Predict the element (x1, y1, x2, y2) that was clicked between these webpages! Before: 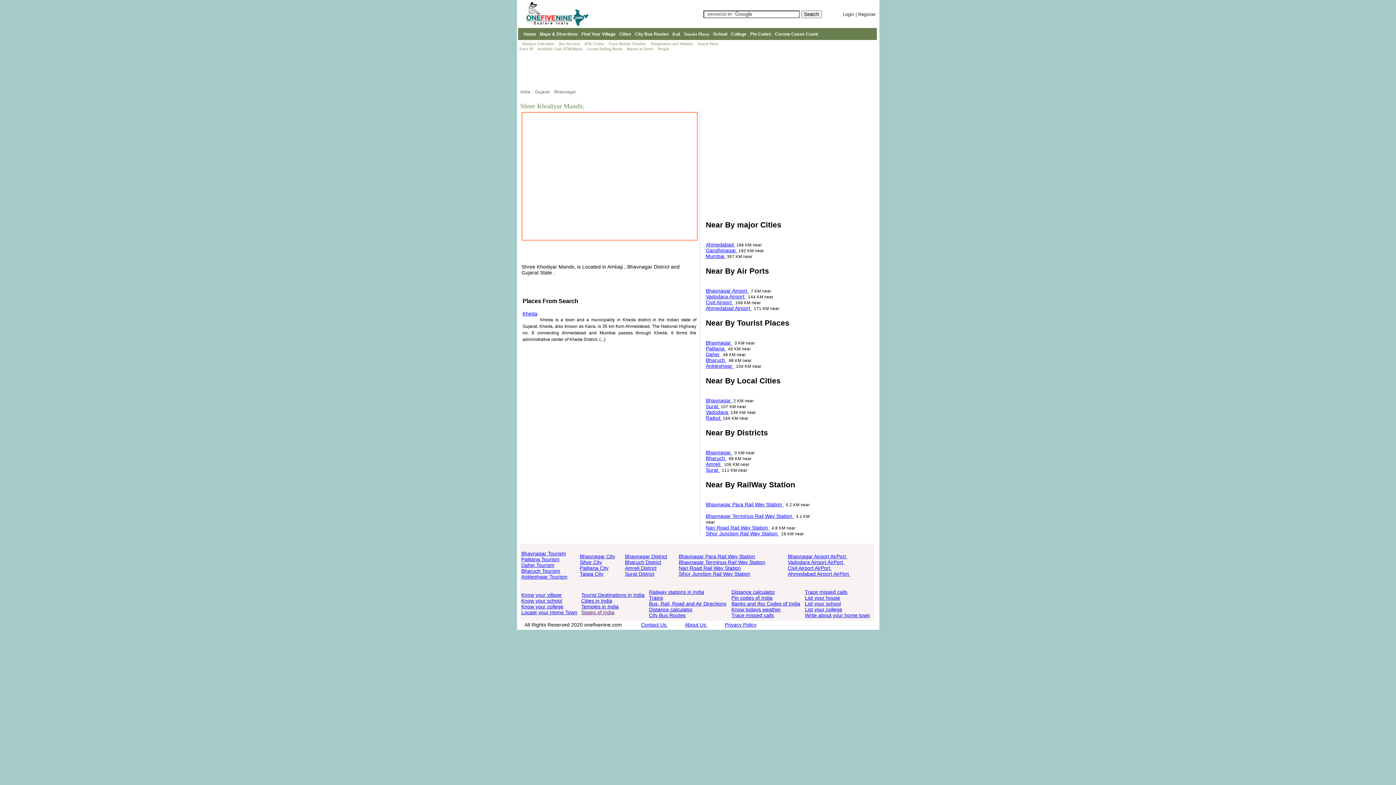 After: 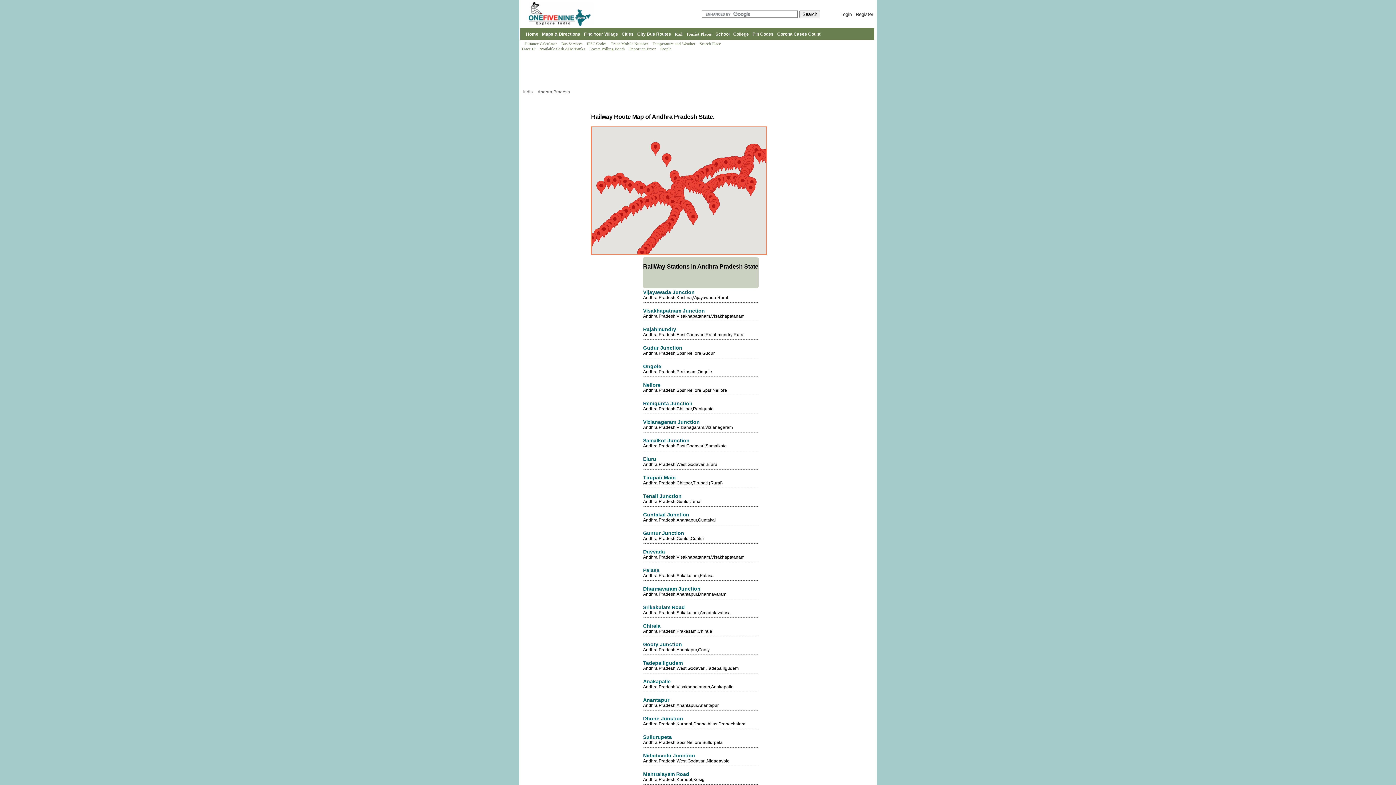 Action: bbox: (649, 589, 704, 595) label: Railway stations in India